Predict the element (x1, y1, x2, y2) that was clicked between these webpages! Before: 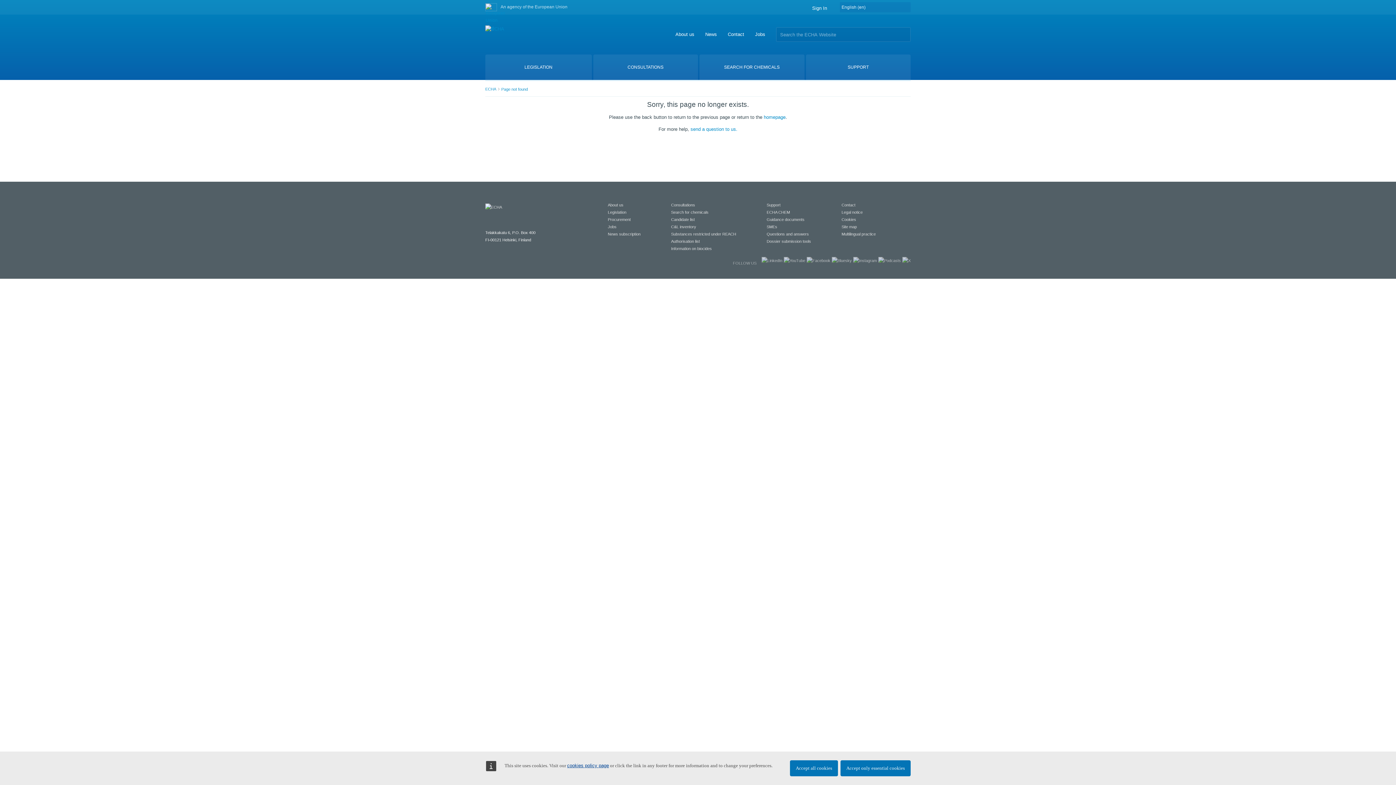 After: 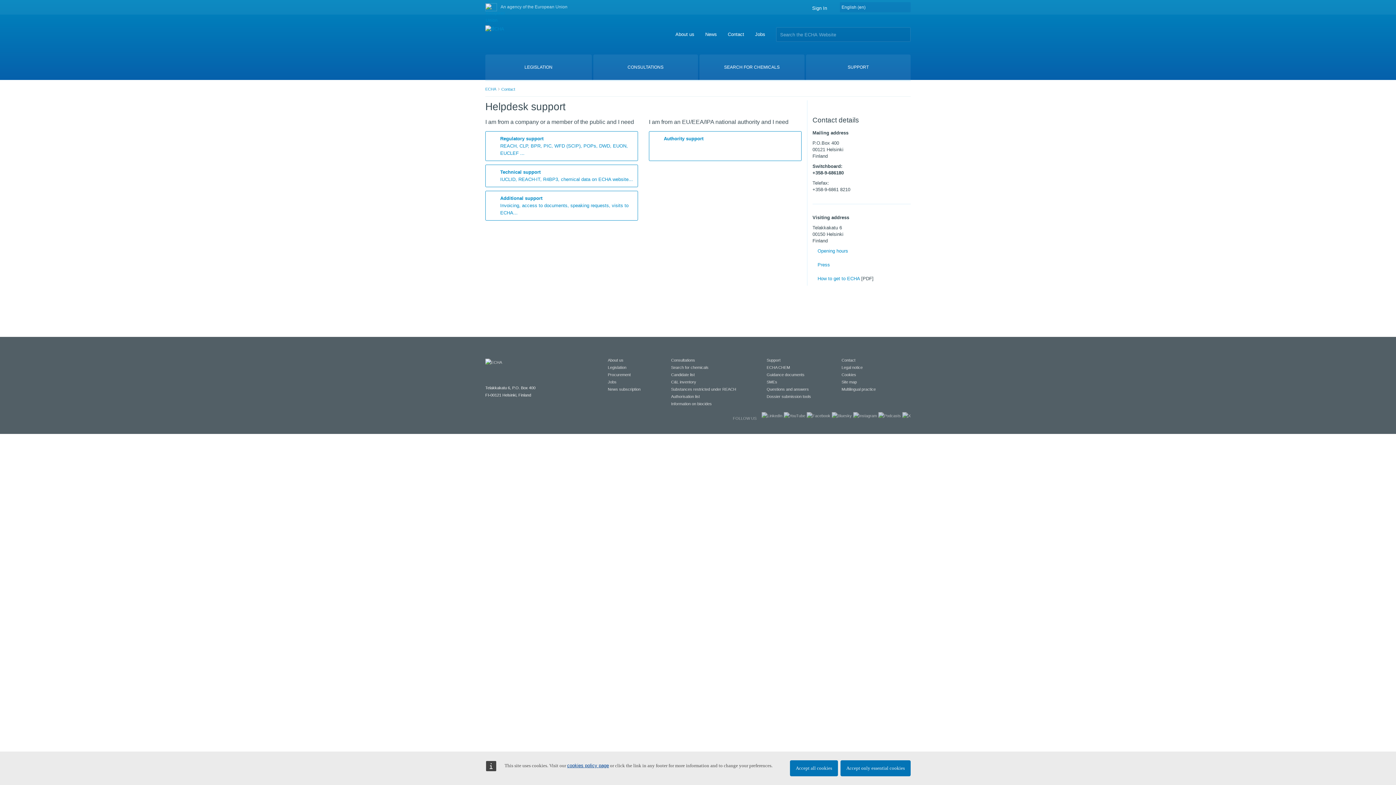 Action: label: Contact bbox: (728, 31, 744, 37)